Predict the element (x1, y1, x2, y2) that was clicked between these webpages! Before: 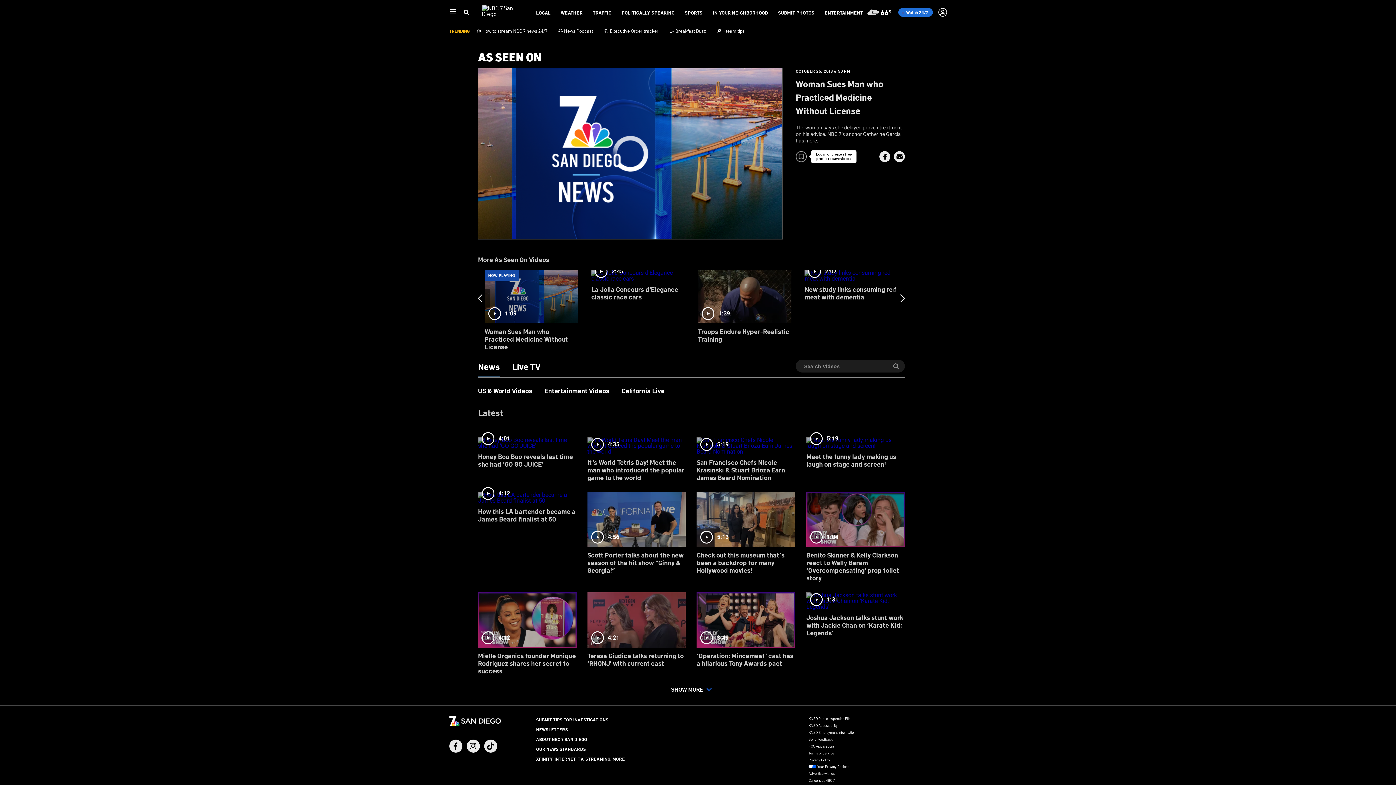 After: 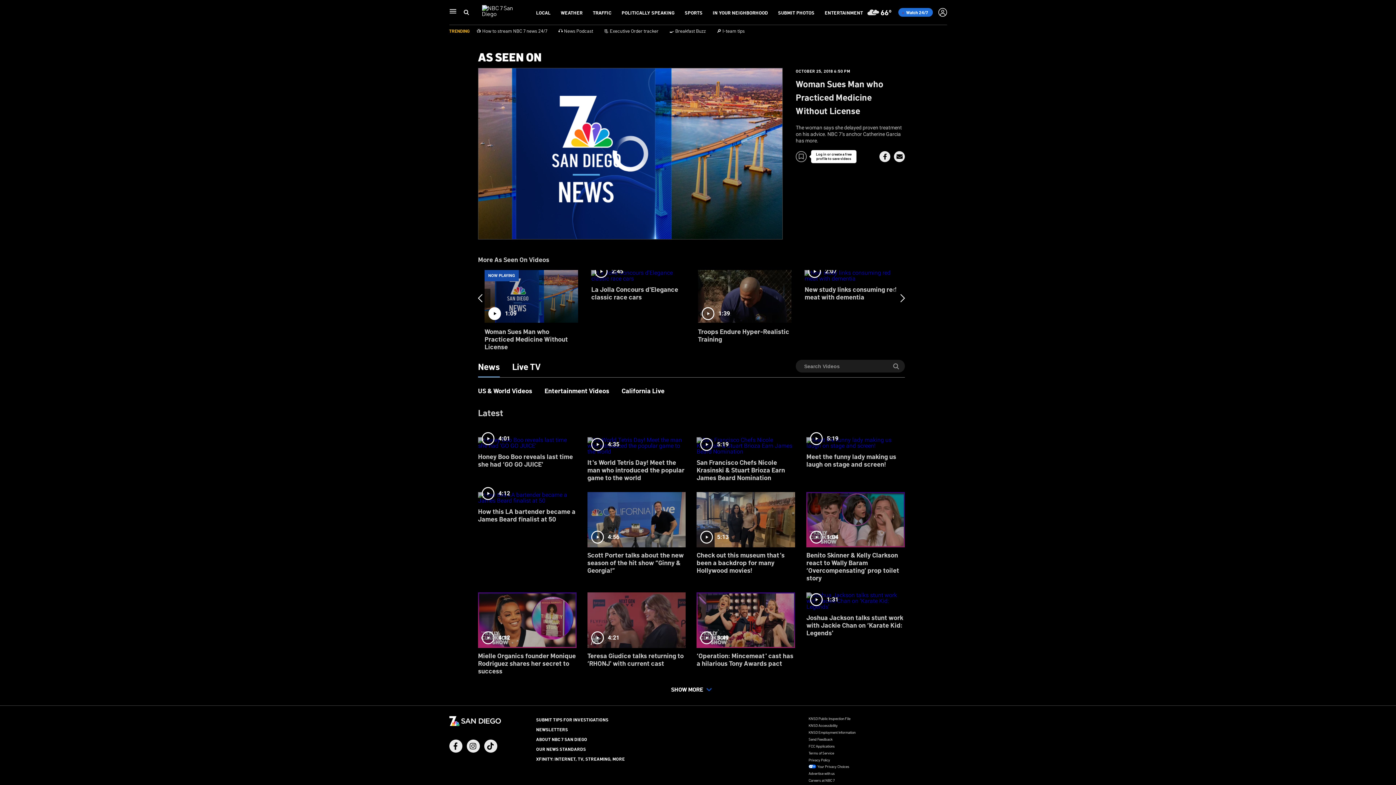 Action: bbox: (484, 270, 578, 350) label: 1:09
NOW PLAYING
Woman Sues Man who Practiced Medicine Without License